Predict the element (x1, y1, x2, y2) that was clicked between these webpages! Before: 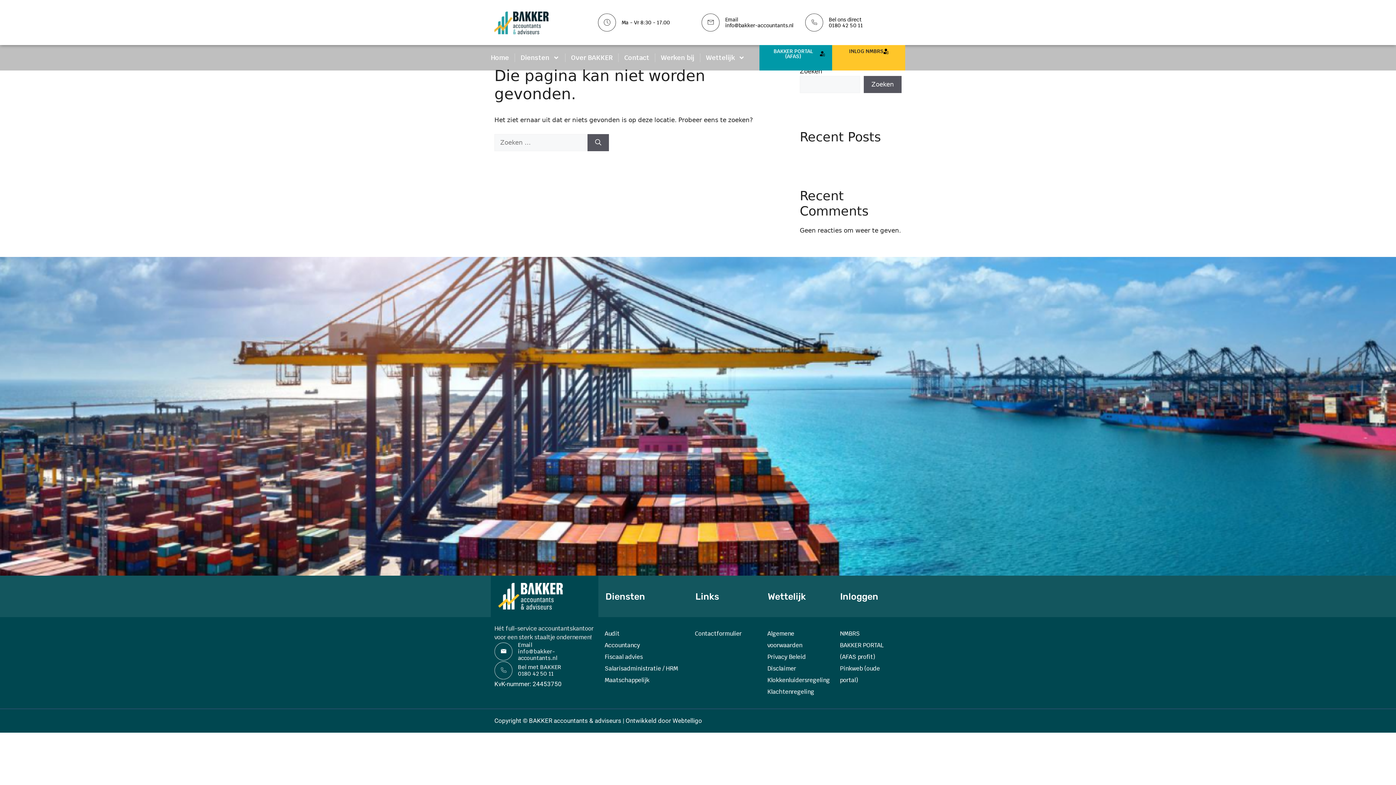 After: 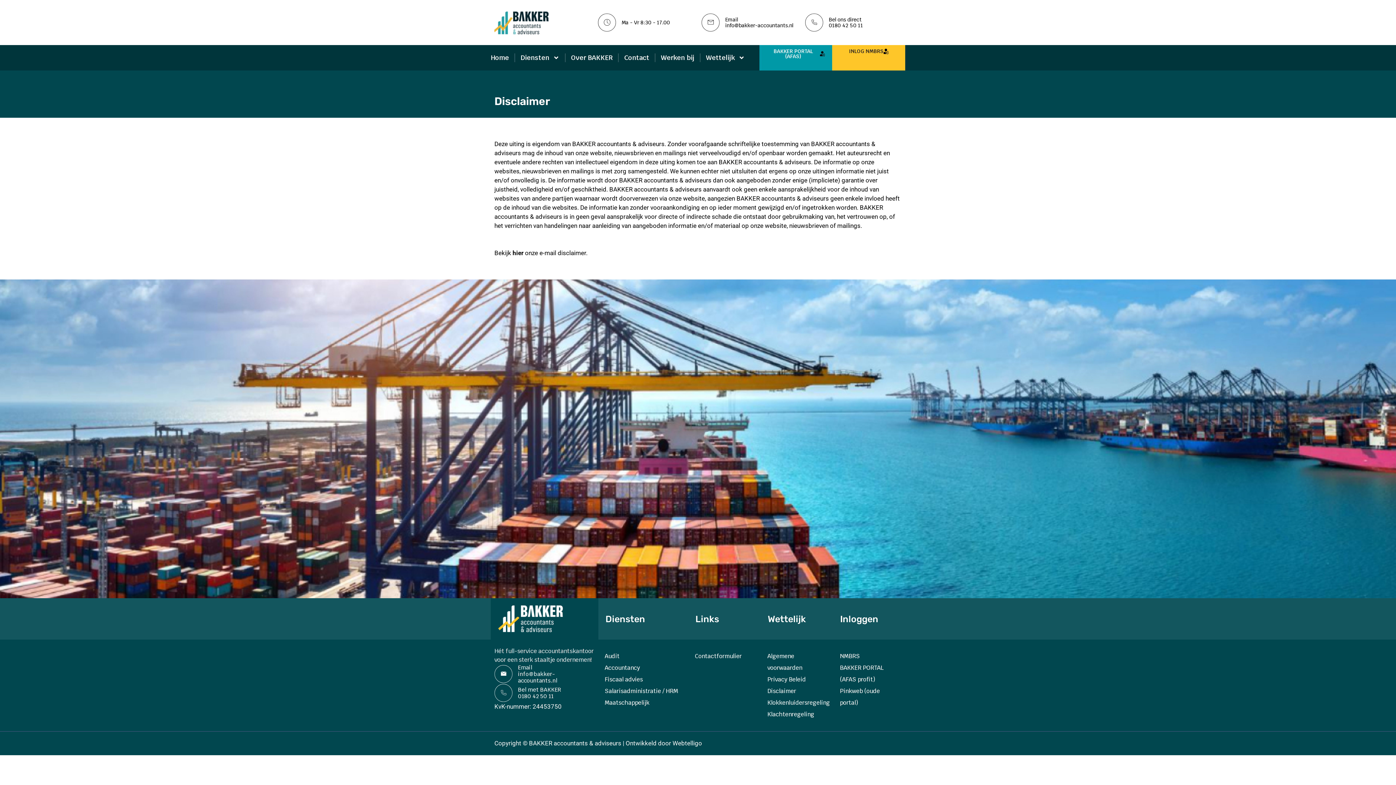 Action: label: Disclaimer bbox: (767, 665, 796, 672)